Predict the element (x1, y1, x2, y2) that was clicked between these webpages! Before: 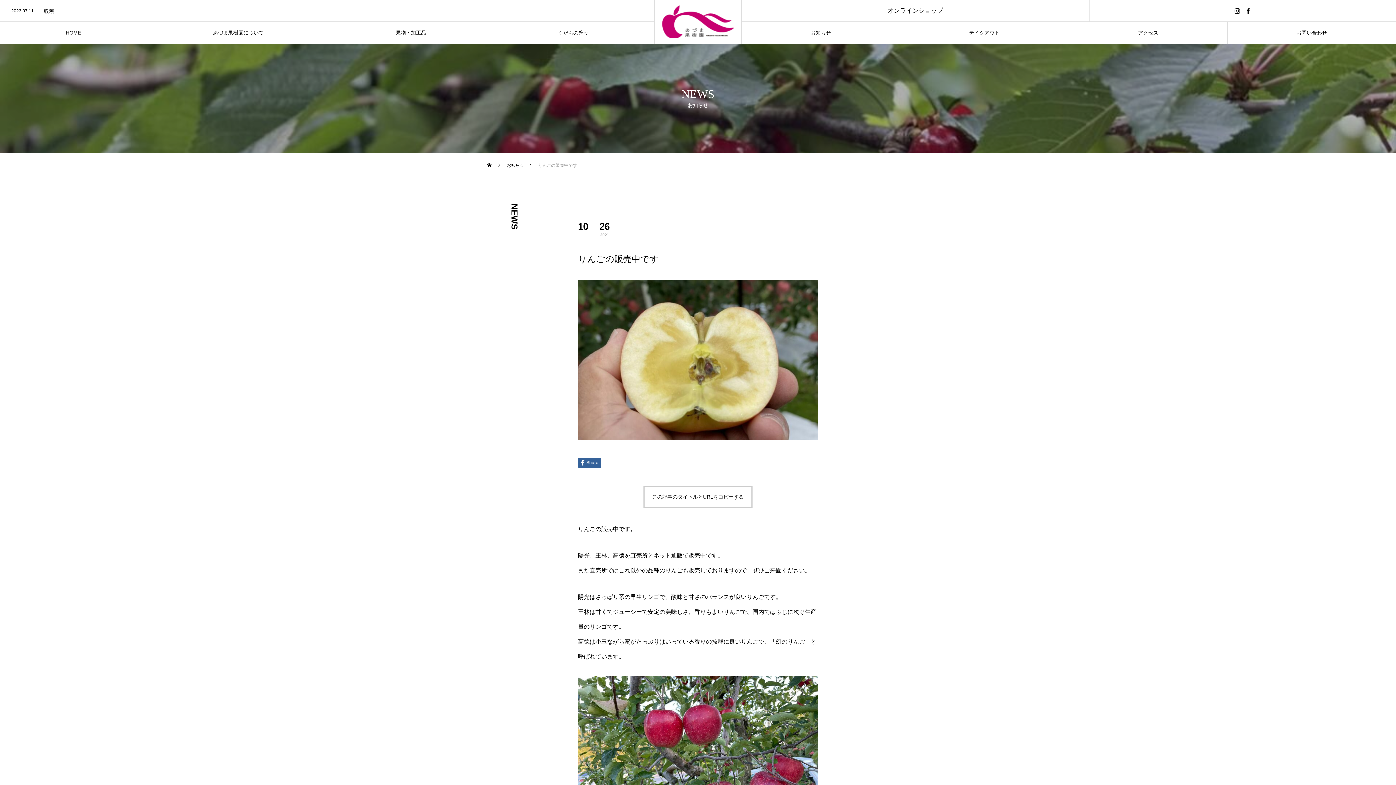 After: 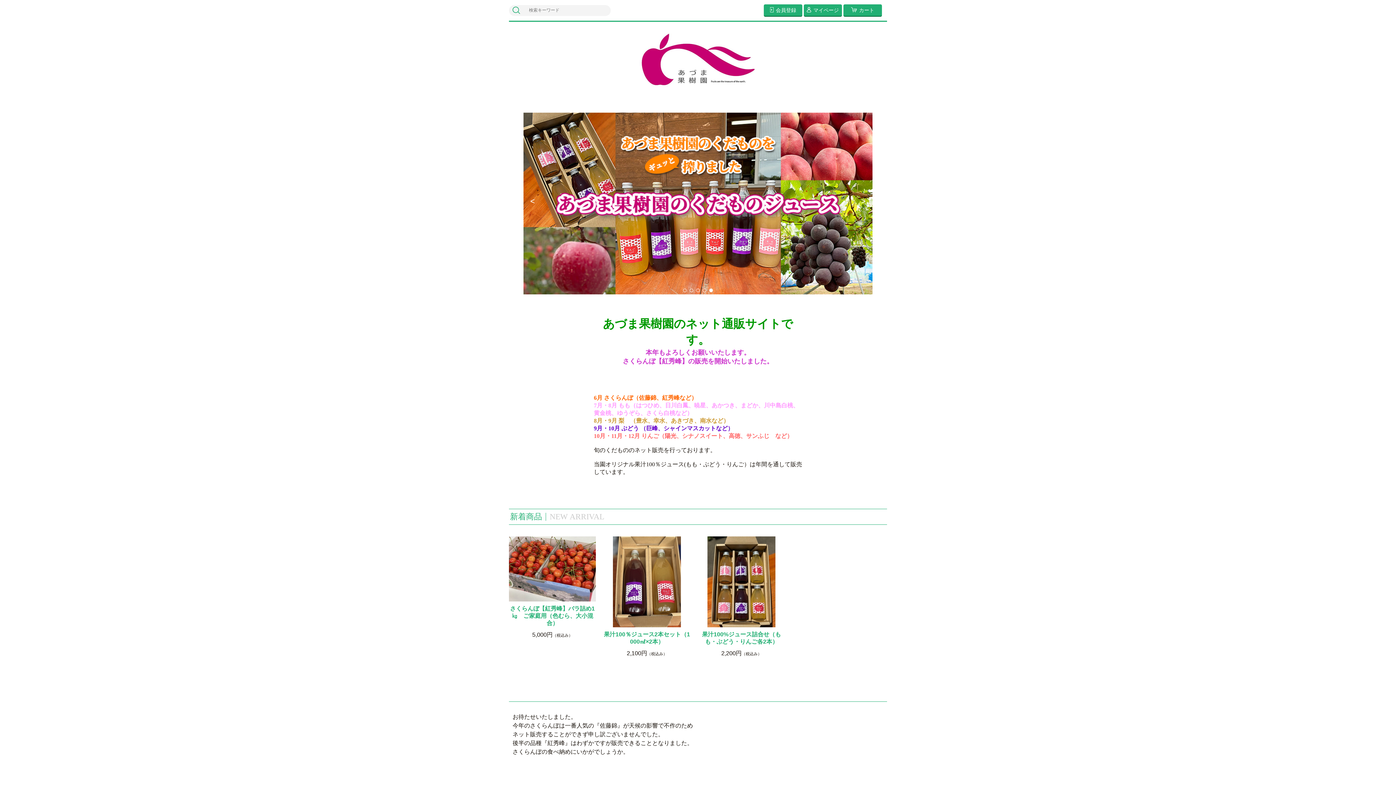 Action: label: オンラインショップ bbox: (741, 0, 1089, 21)